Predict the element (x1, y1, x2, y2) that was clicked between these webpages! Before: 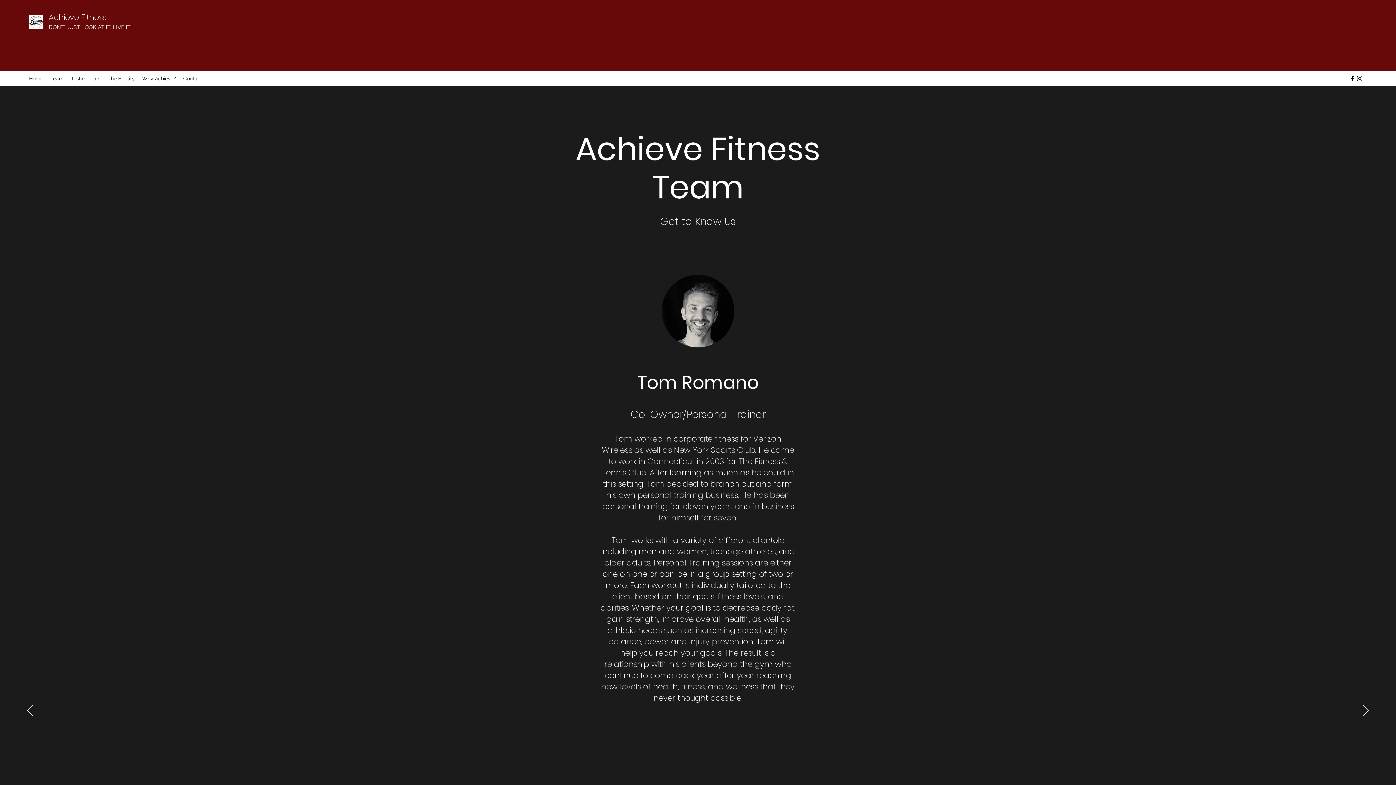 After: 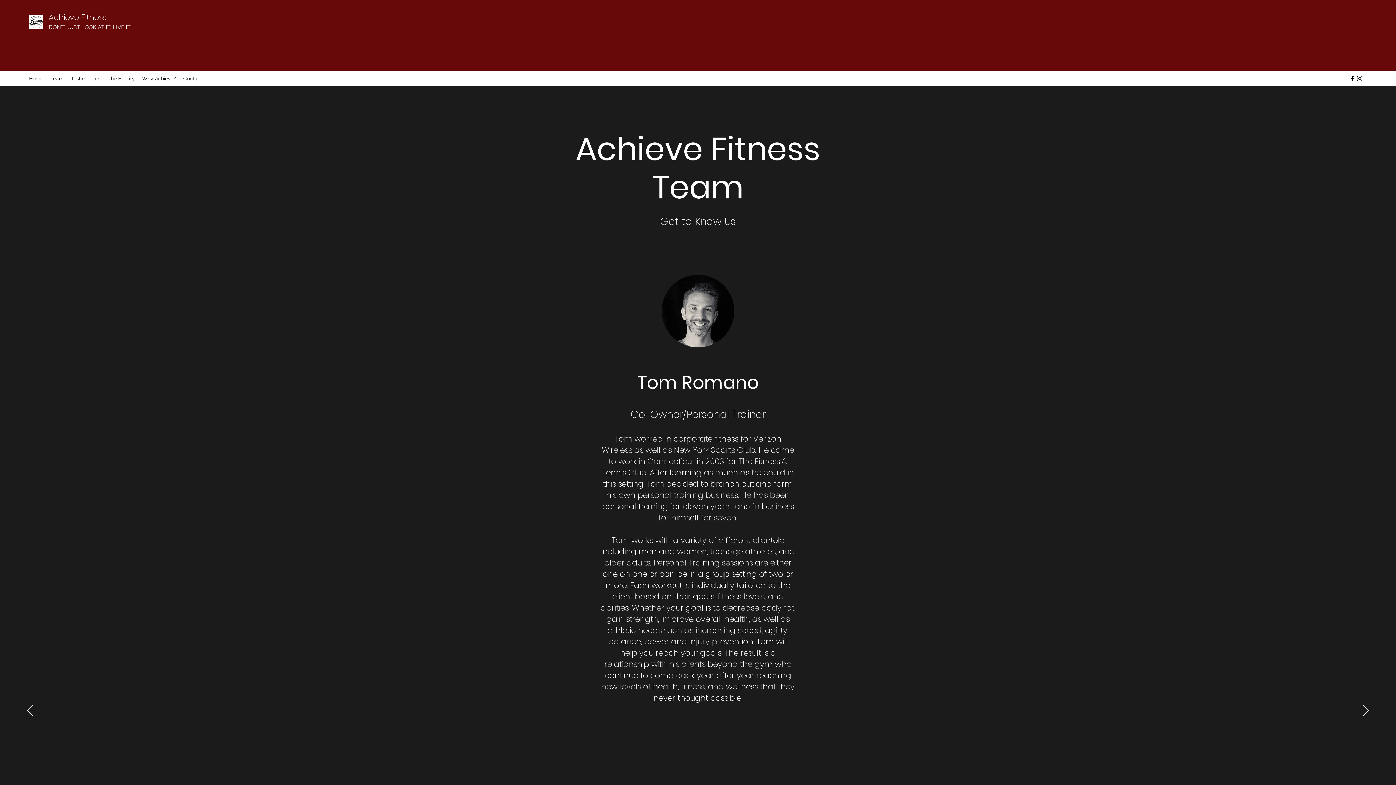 Action: bbox: (1356, 74, 1363, 82) label: Instagram